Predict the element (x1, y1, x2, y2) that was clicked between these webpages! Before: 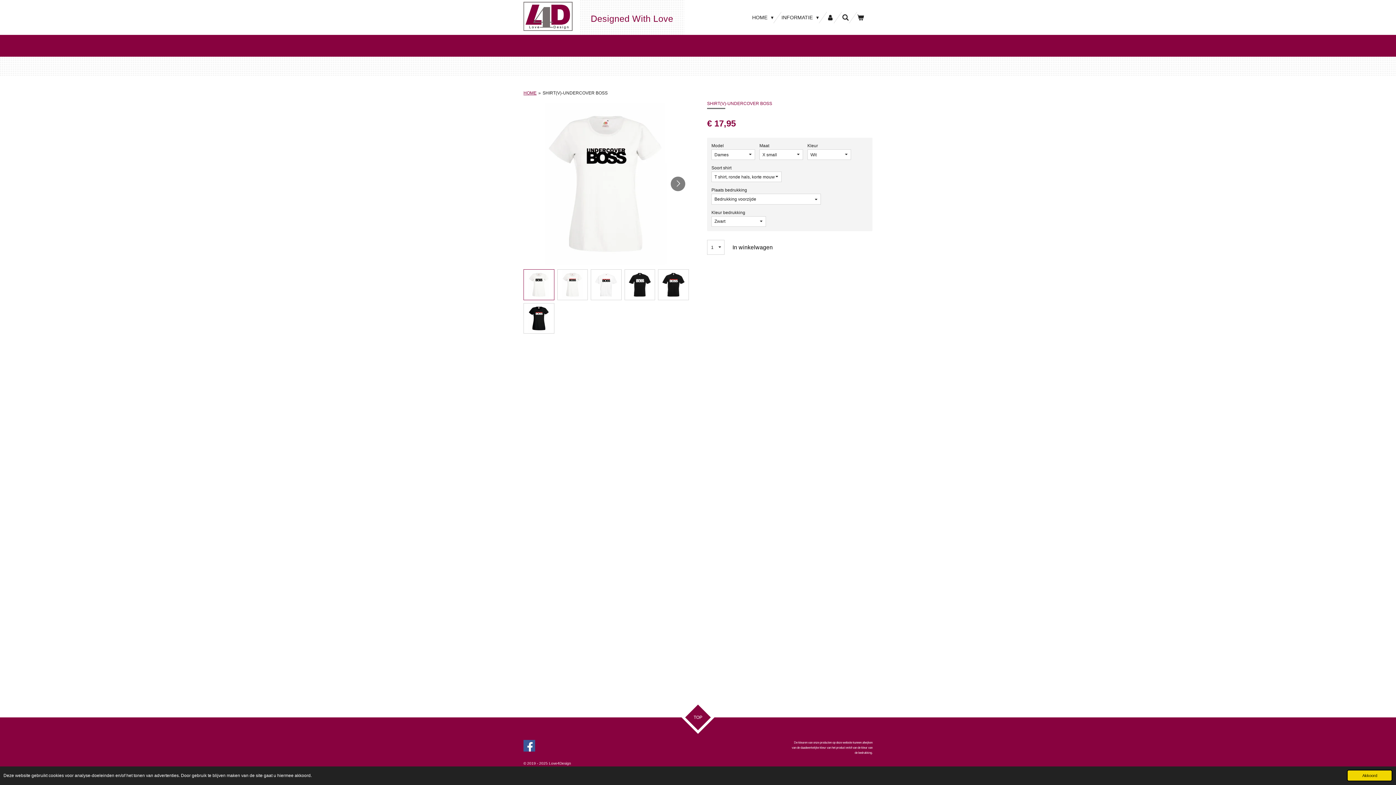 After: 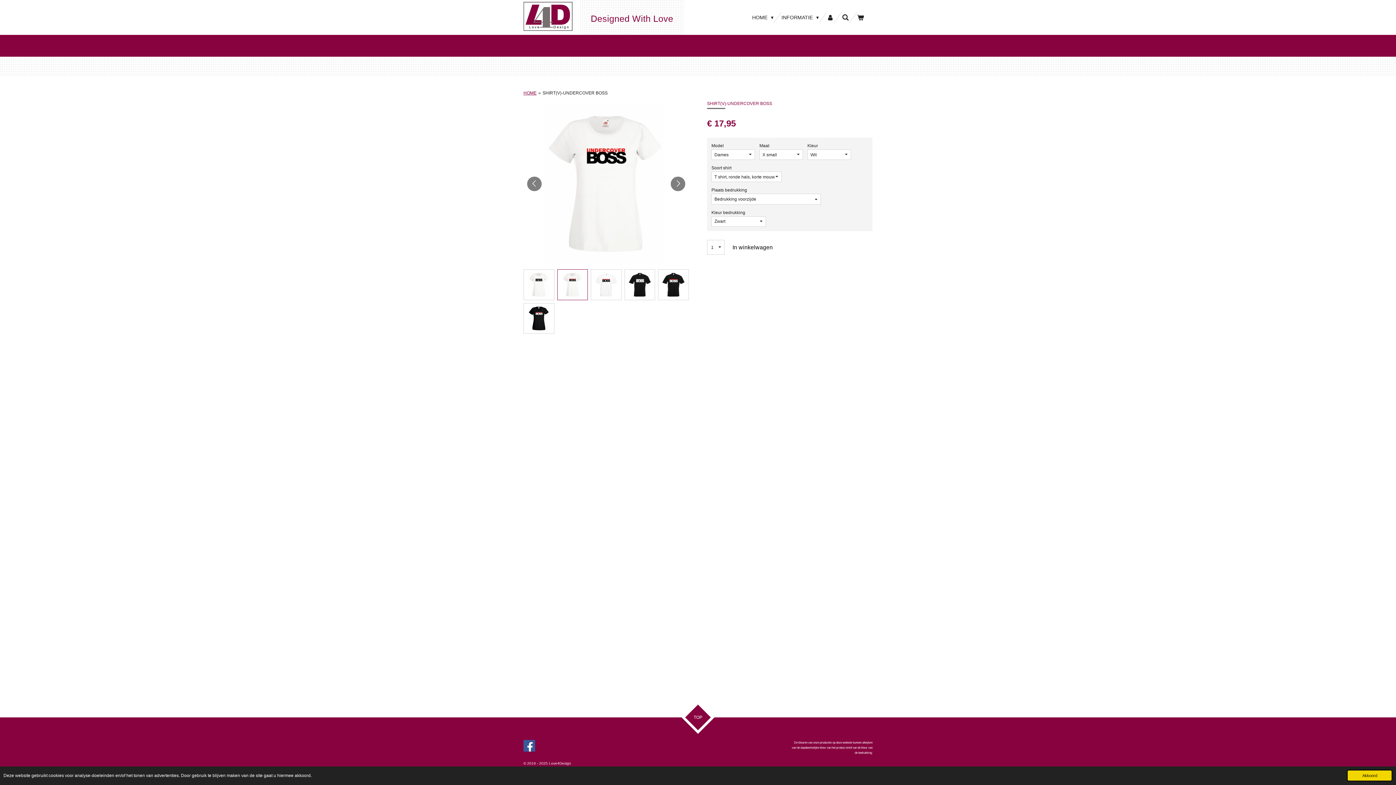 Action: label: 2 van 6 bbox: (557, 269, 588, 300)